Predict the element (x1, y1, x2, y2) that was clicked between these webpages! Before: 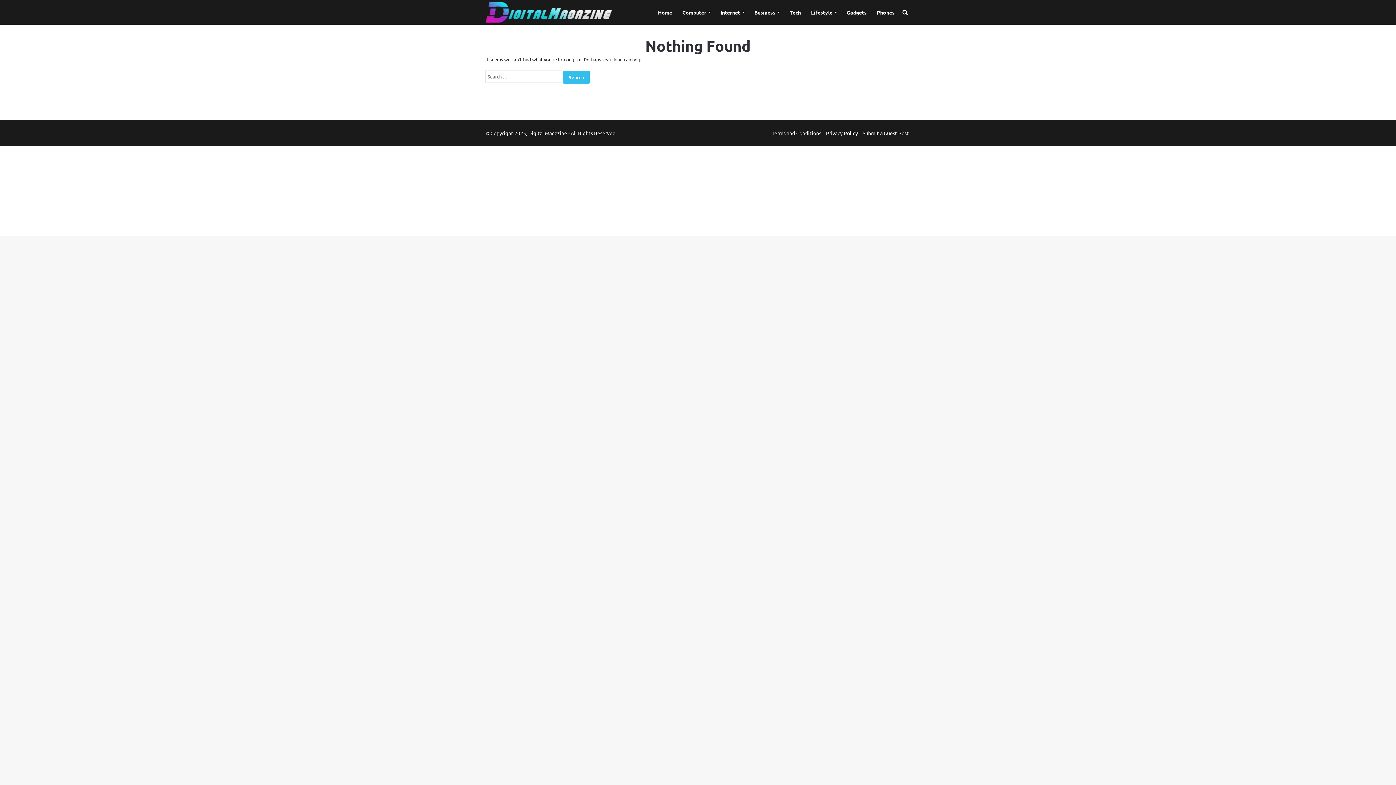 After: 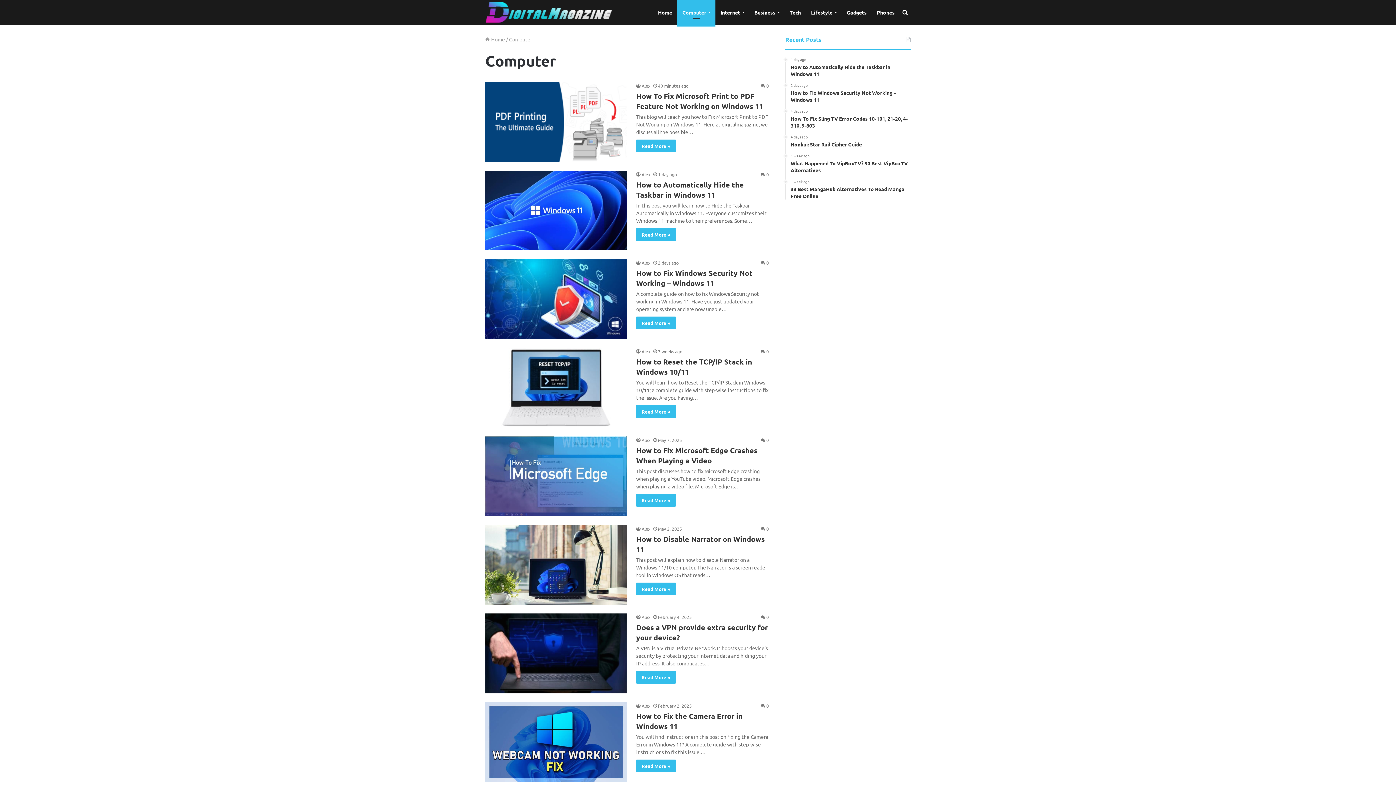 Action: label: Computer bbox: (677, 0, 715, 24)